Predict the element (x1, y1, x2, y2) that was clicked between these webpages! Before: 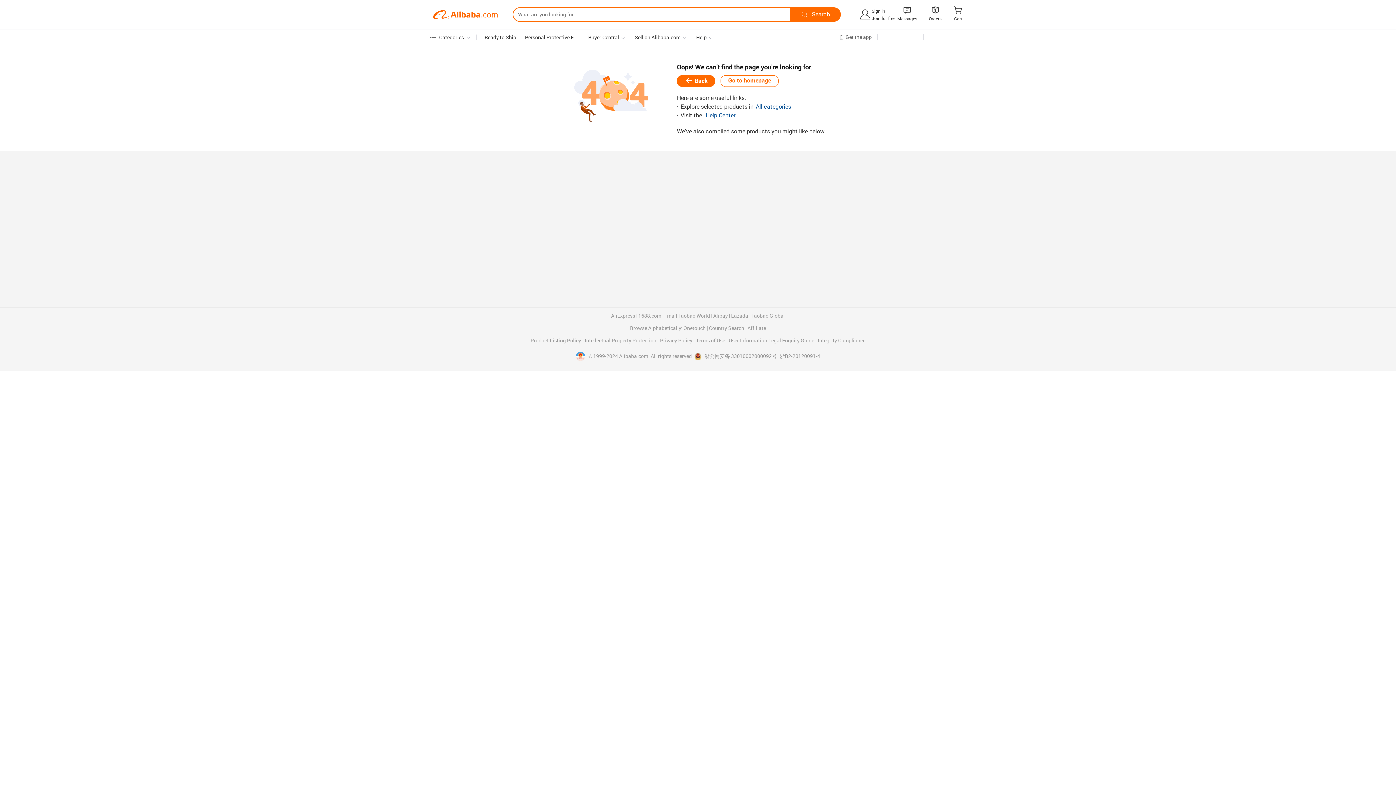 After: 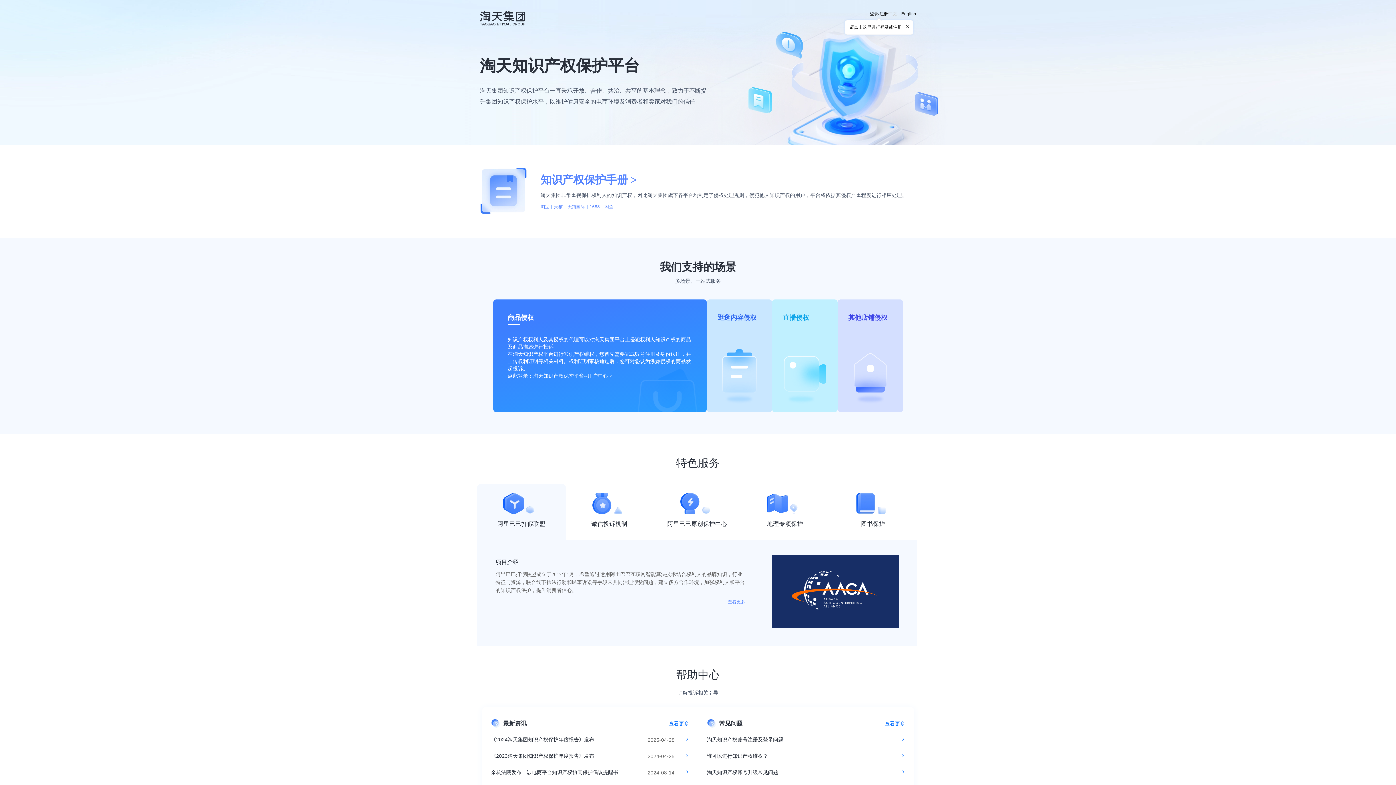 Action: bbox: (584, 338, 657, 343) label: Intellectual Property Protection 